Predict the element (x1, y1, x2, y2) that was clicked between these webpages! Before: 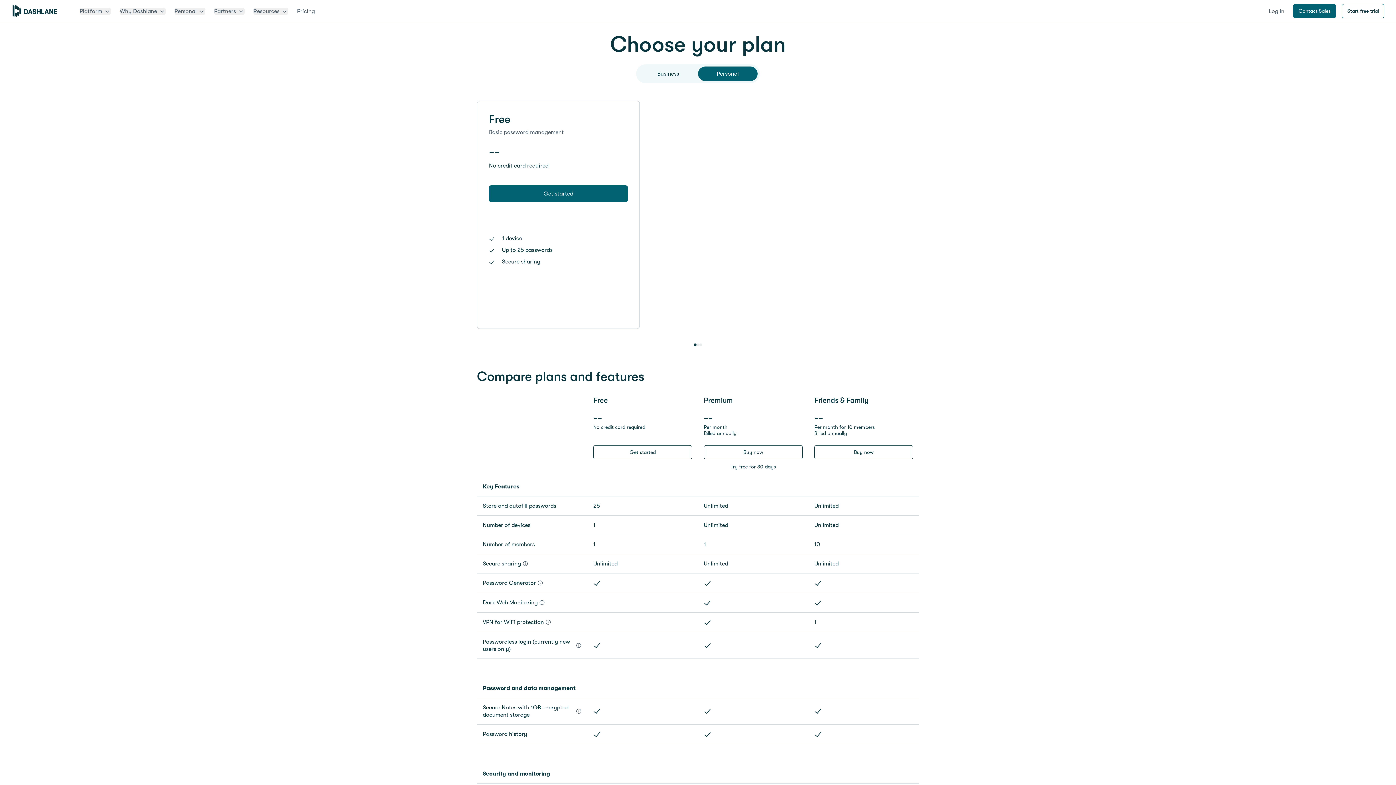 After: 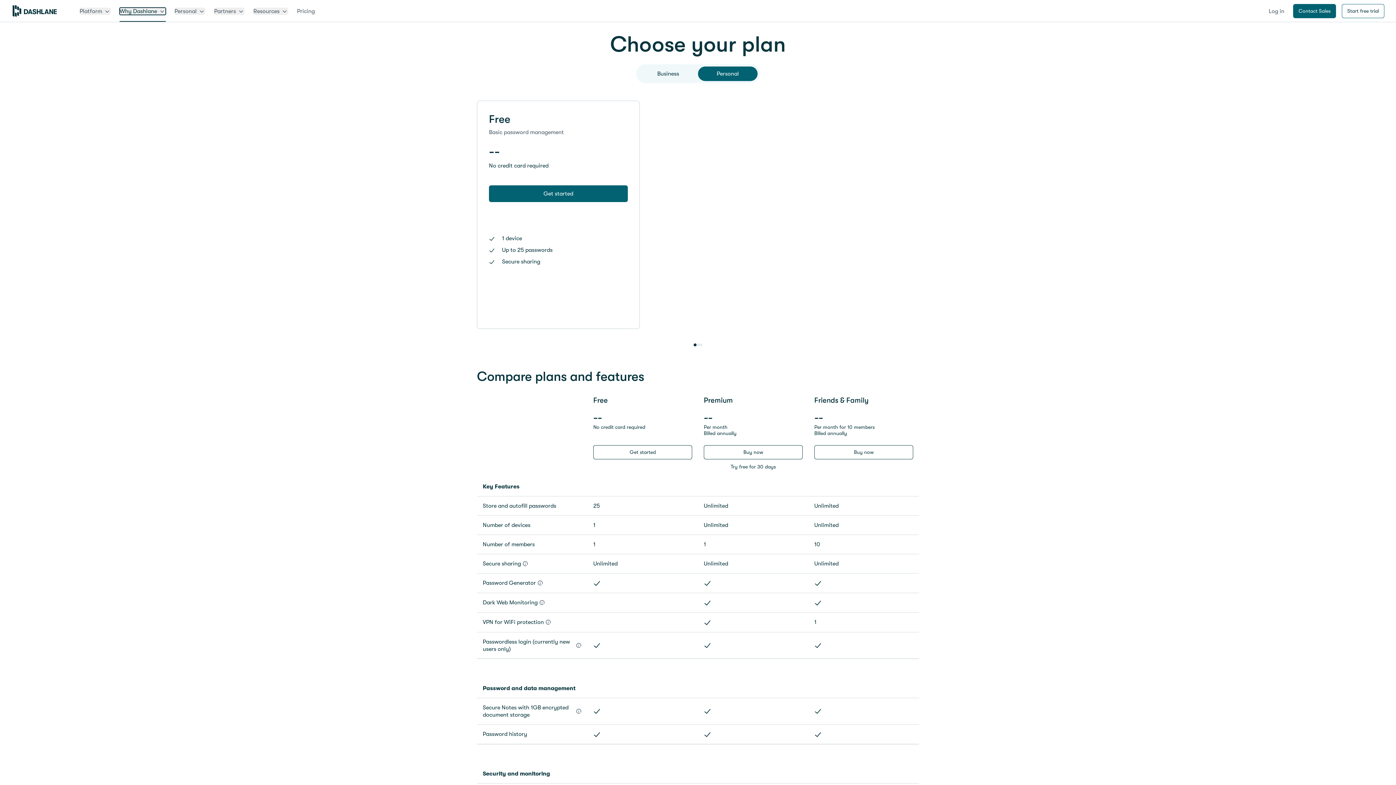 Action: label: Why Dashlane bbox: (119, 7, 165, 14)